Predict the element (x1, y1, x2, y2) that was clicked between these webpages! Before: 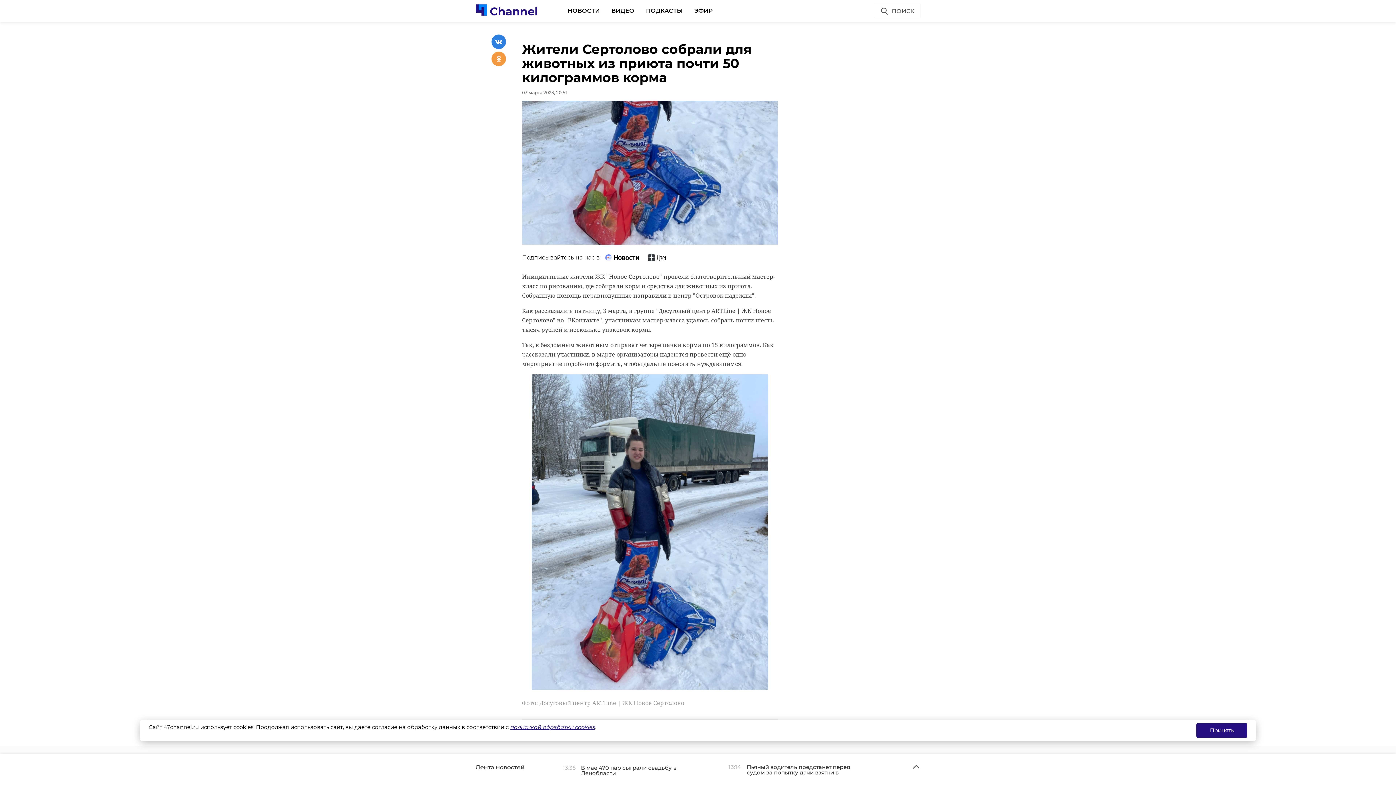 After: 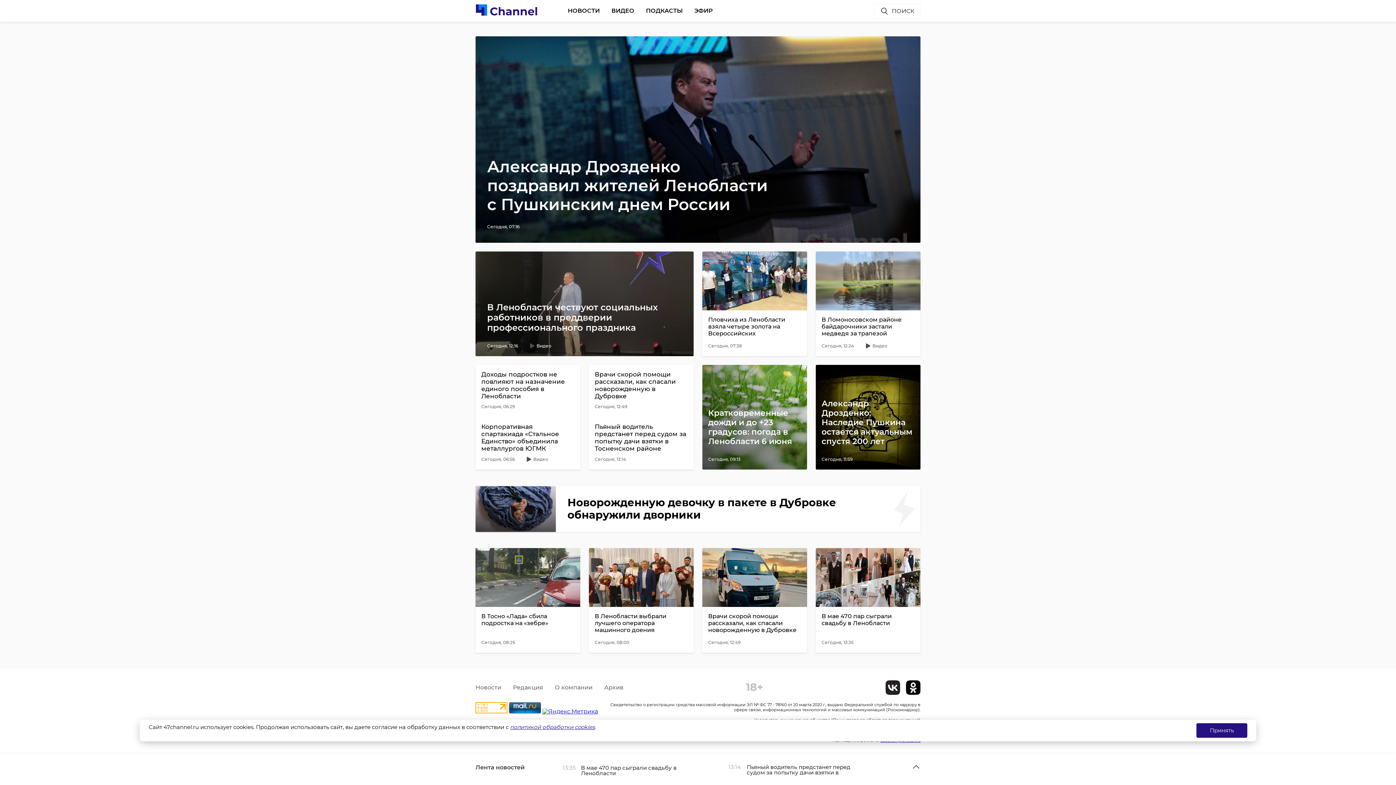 Action: bbox: (475, 3, 538, 17)